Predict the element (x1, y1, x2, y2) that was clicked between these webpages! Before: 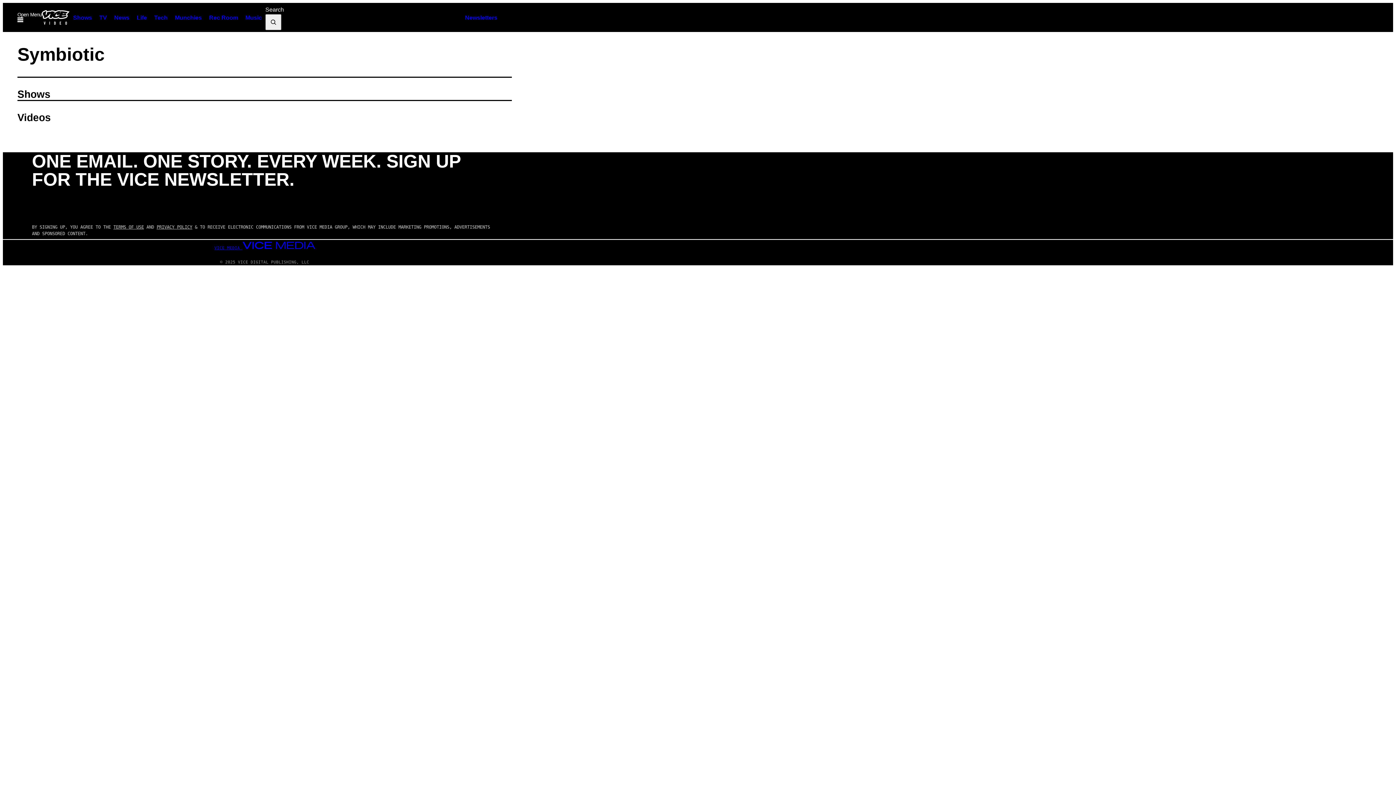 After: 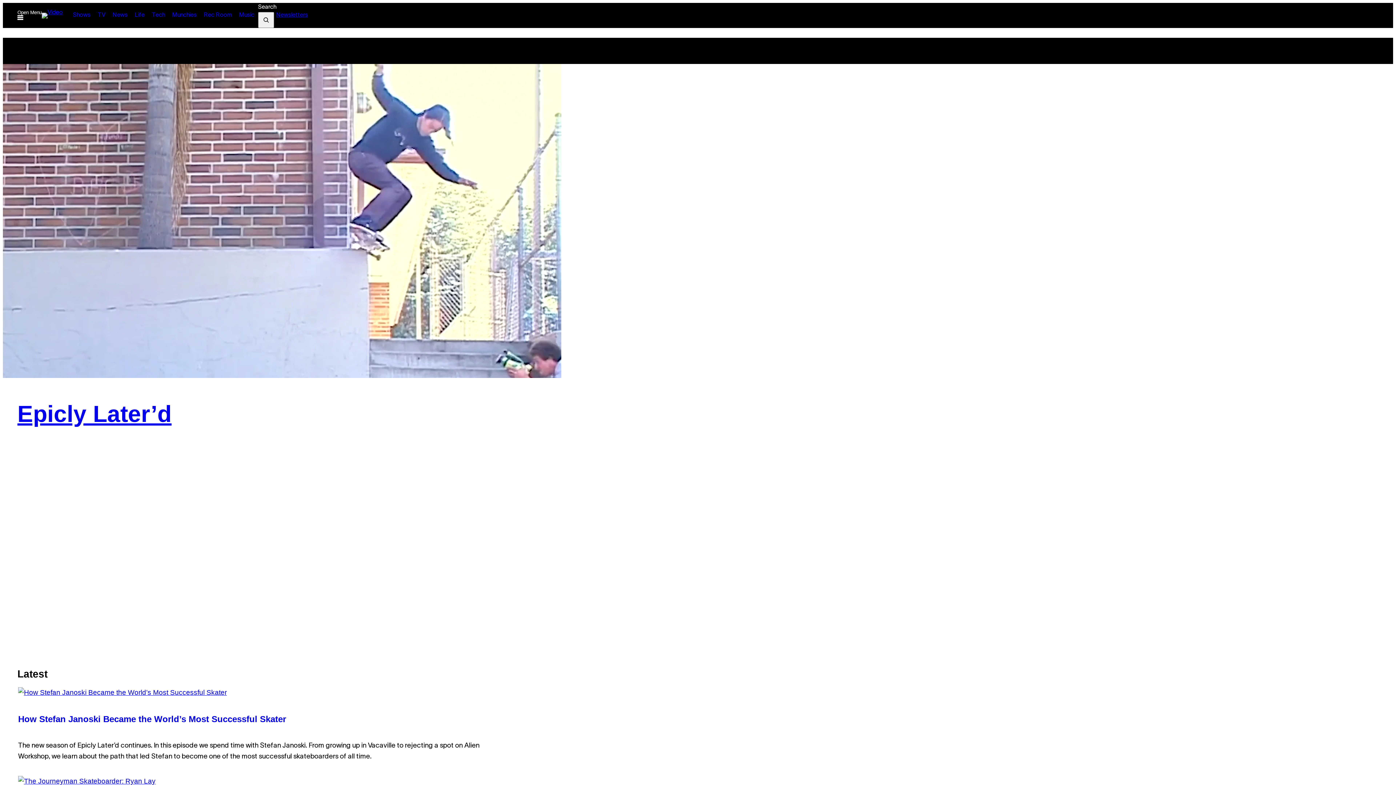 Action: bbox: (41, 10, 69, 24)